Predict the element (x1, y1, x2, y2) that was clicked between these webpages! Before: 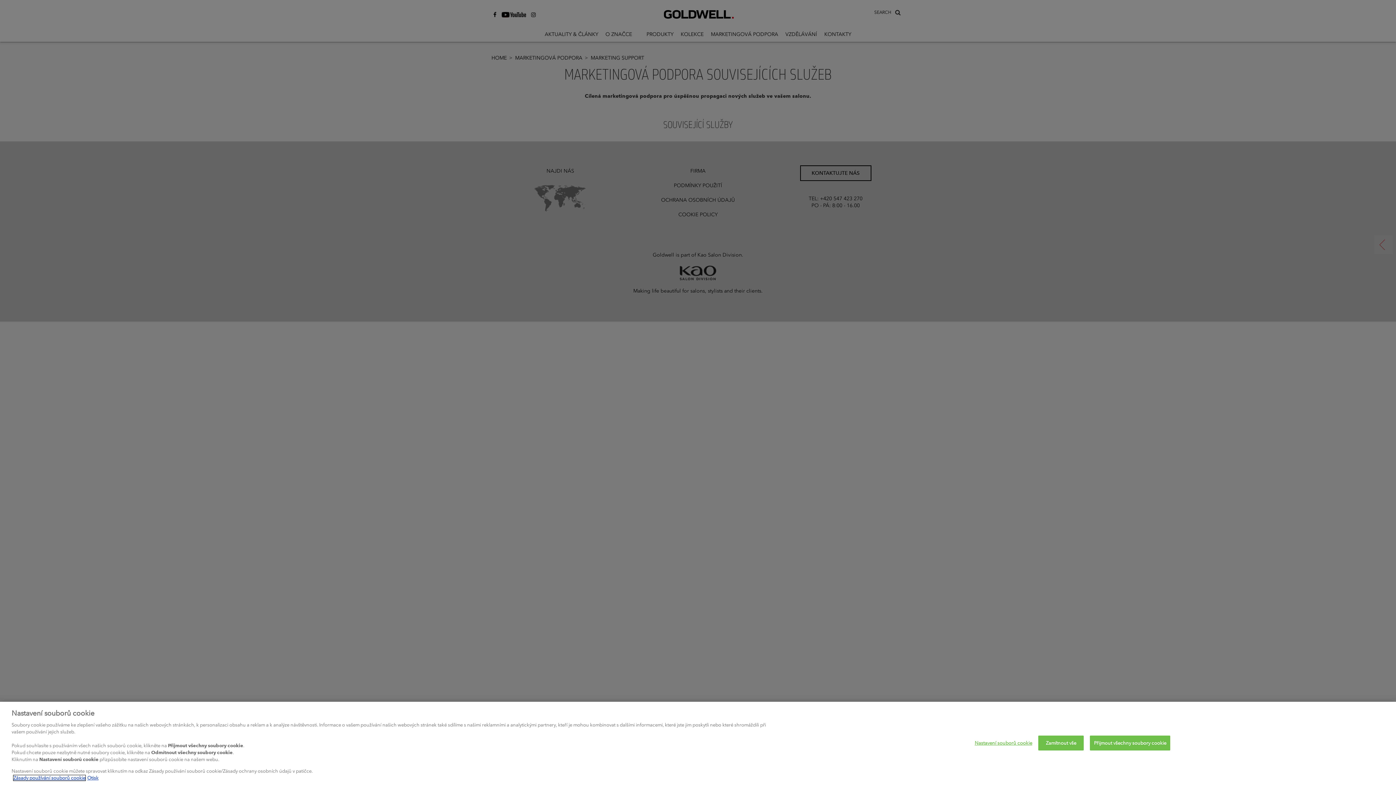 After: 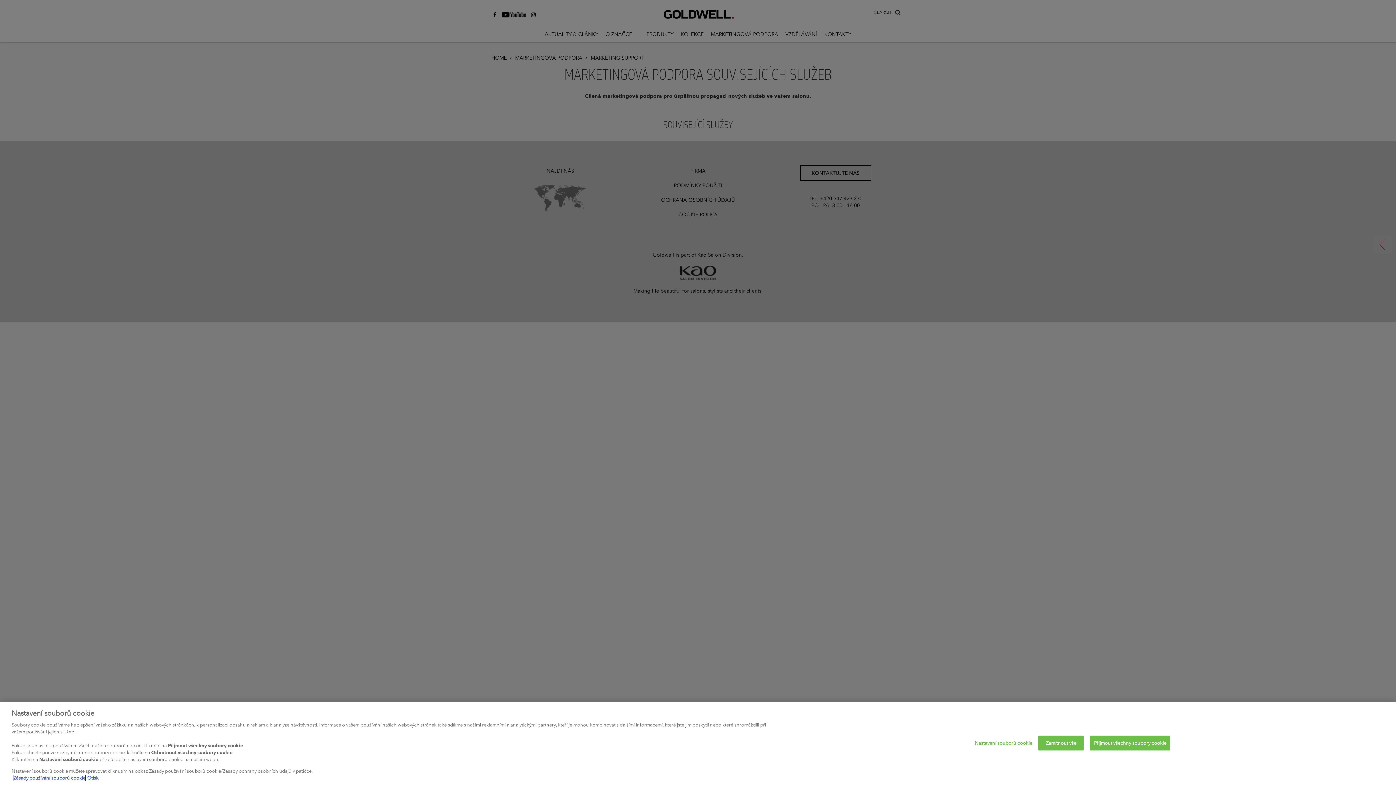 Action: bbox: (13, 775, 85, 781) label: Další informace o ochraně vašich údajů, otevře se v novém okně.